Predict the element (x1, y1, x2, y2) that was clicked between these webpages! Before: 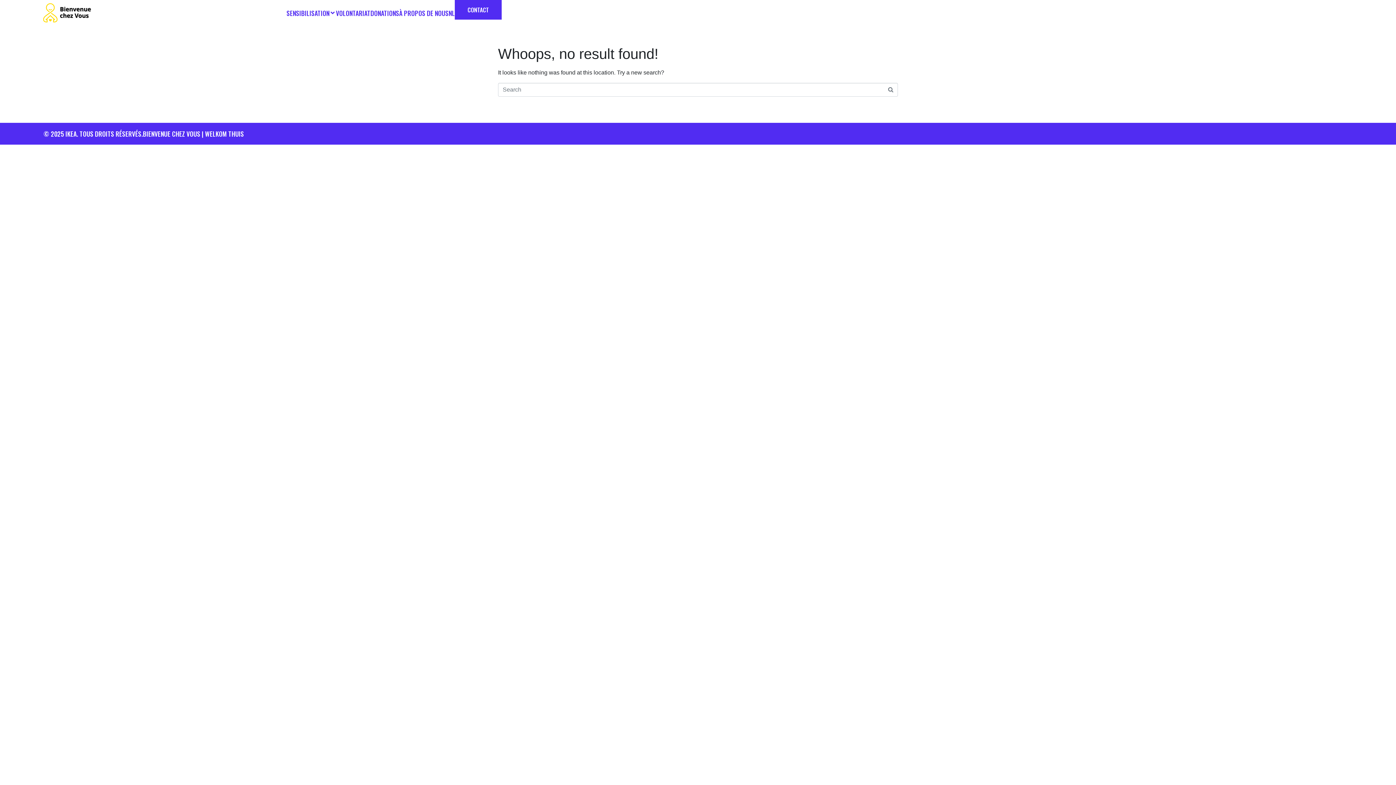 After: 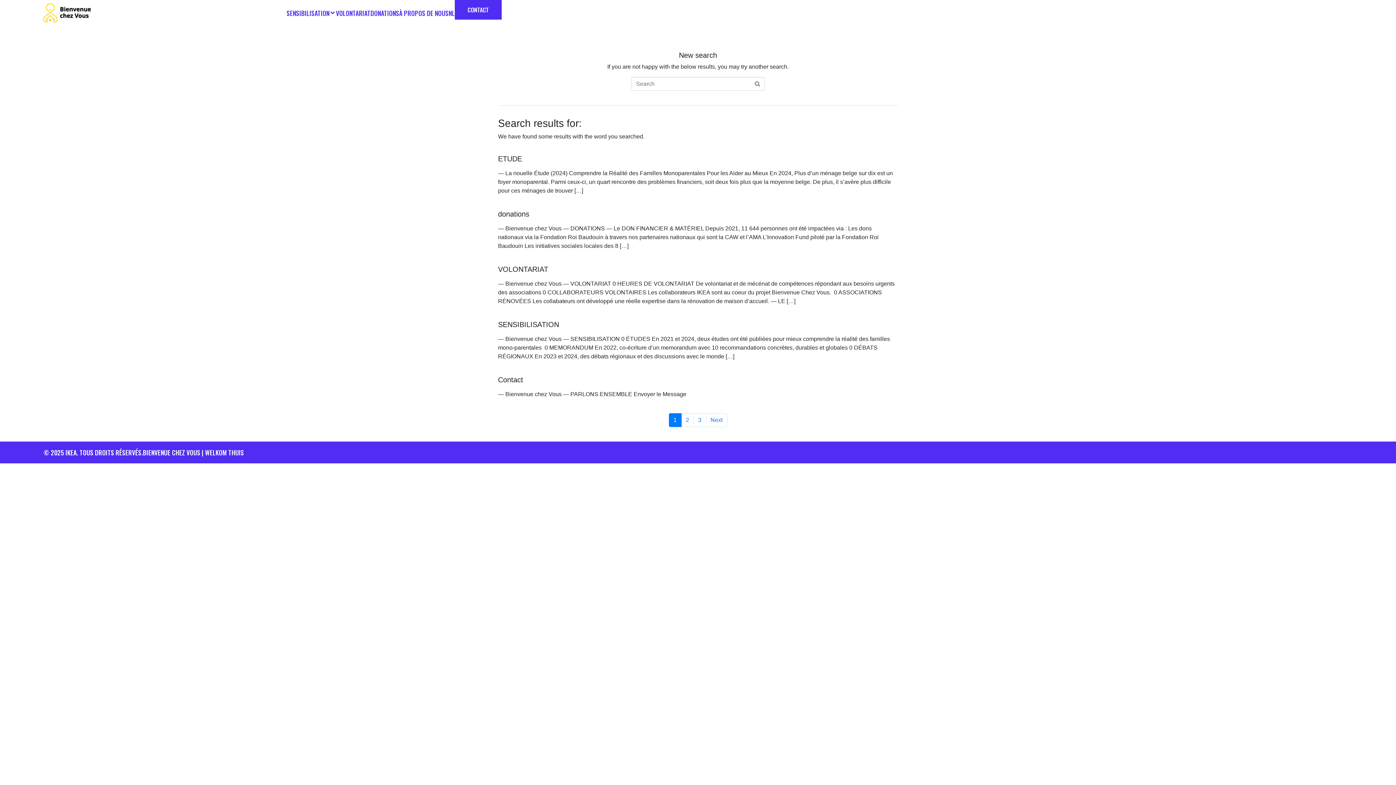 Action: bbox: (883, 82, 898, 97)